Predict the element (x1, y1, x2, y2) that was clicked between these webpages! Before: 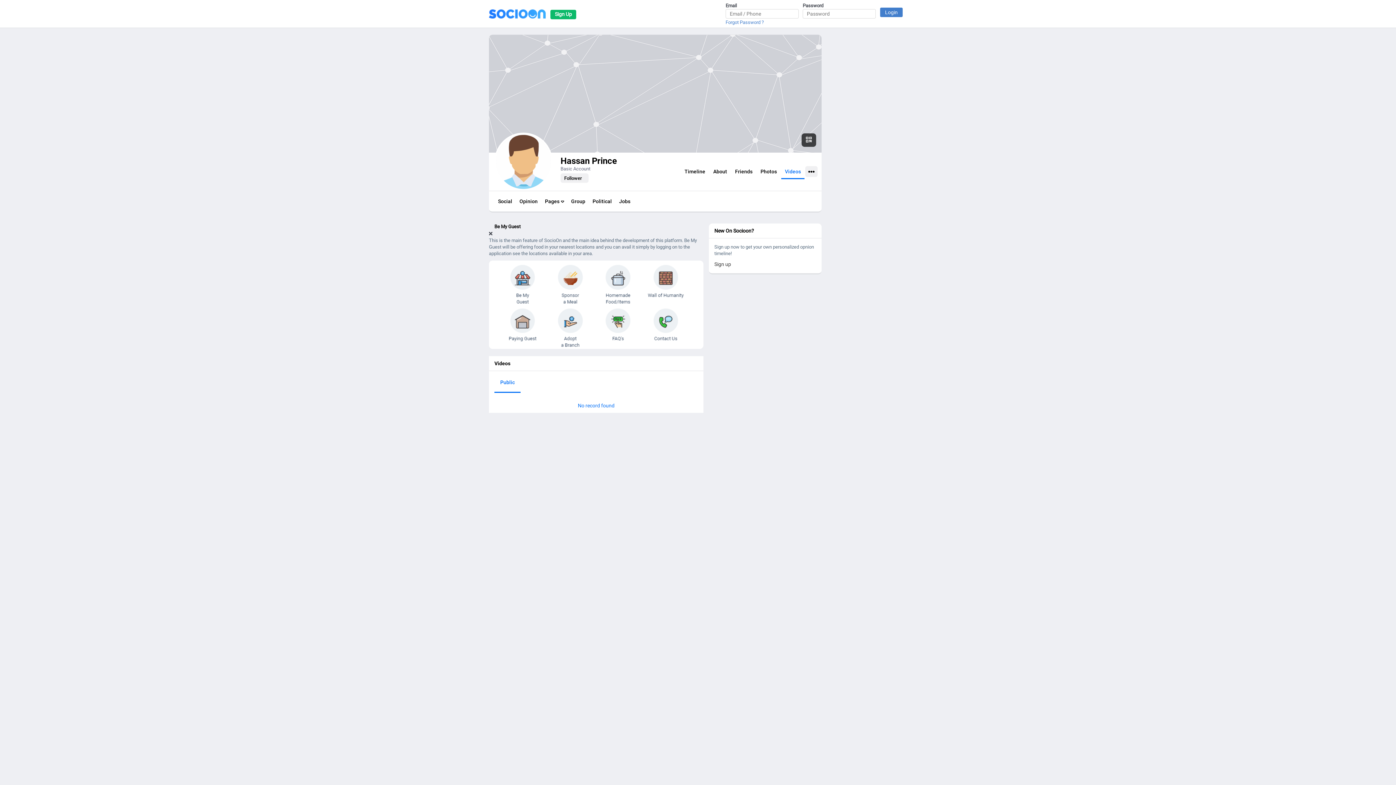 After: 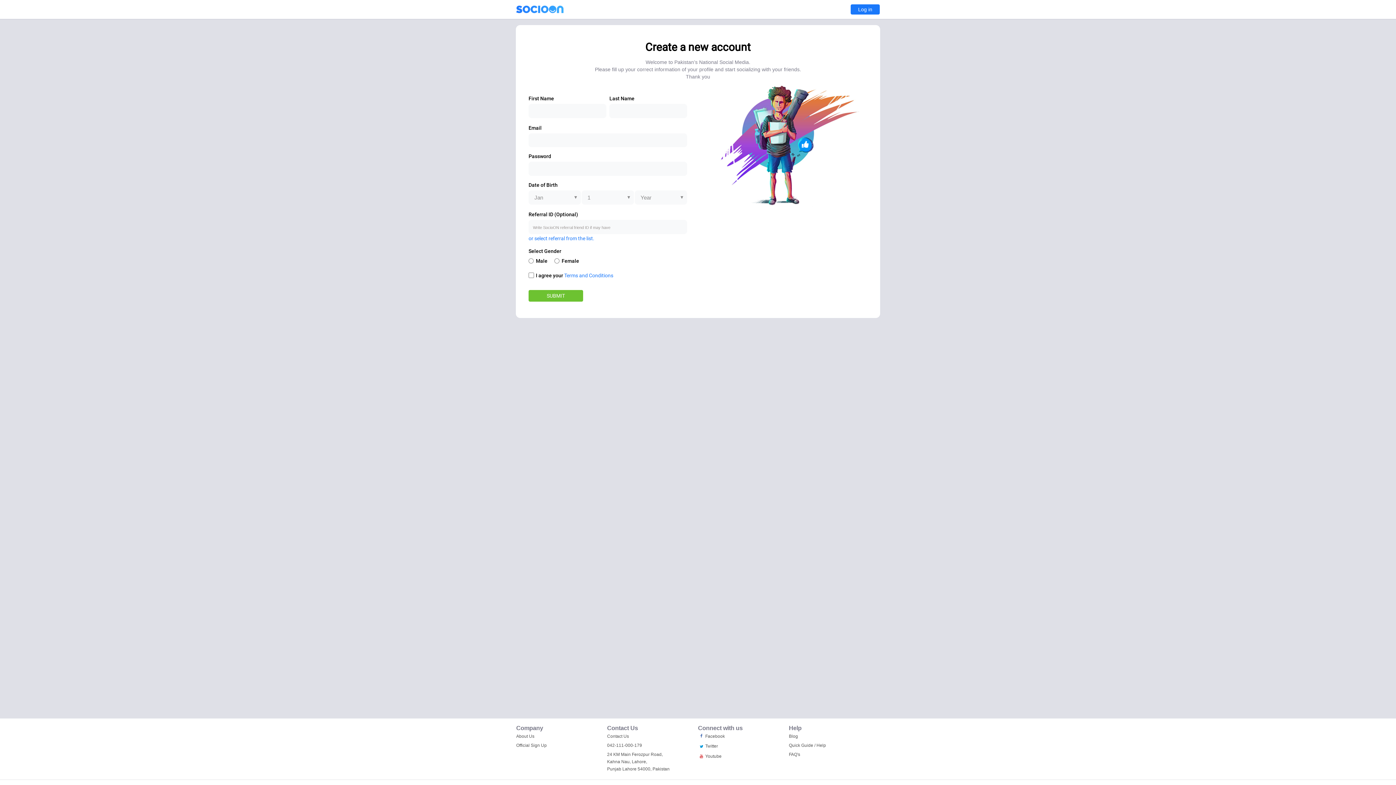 Action: bbox: (550, 9, 576, 19) label: Sign Up